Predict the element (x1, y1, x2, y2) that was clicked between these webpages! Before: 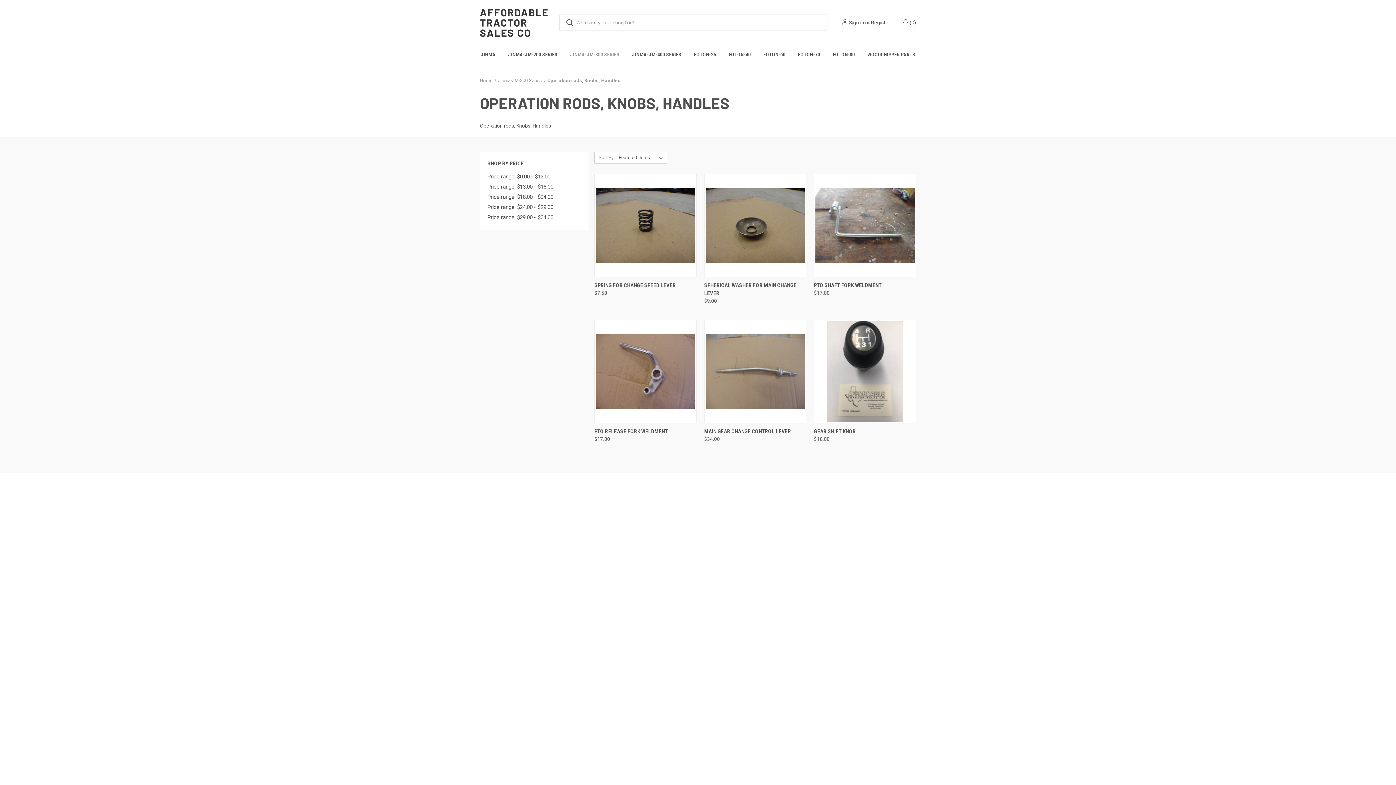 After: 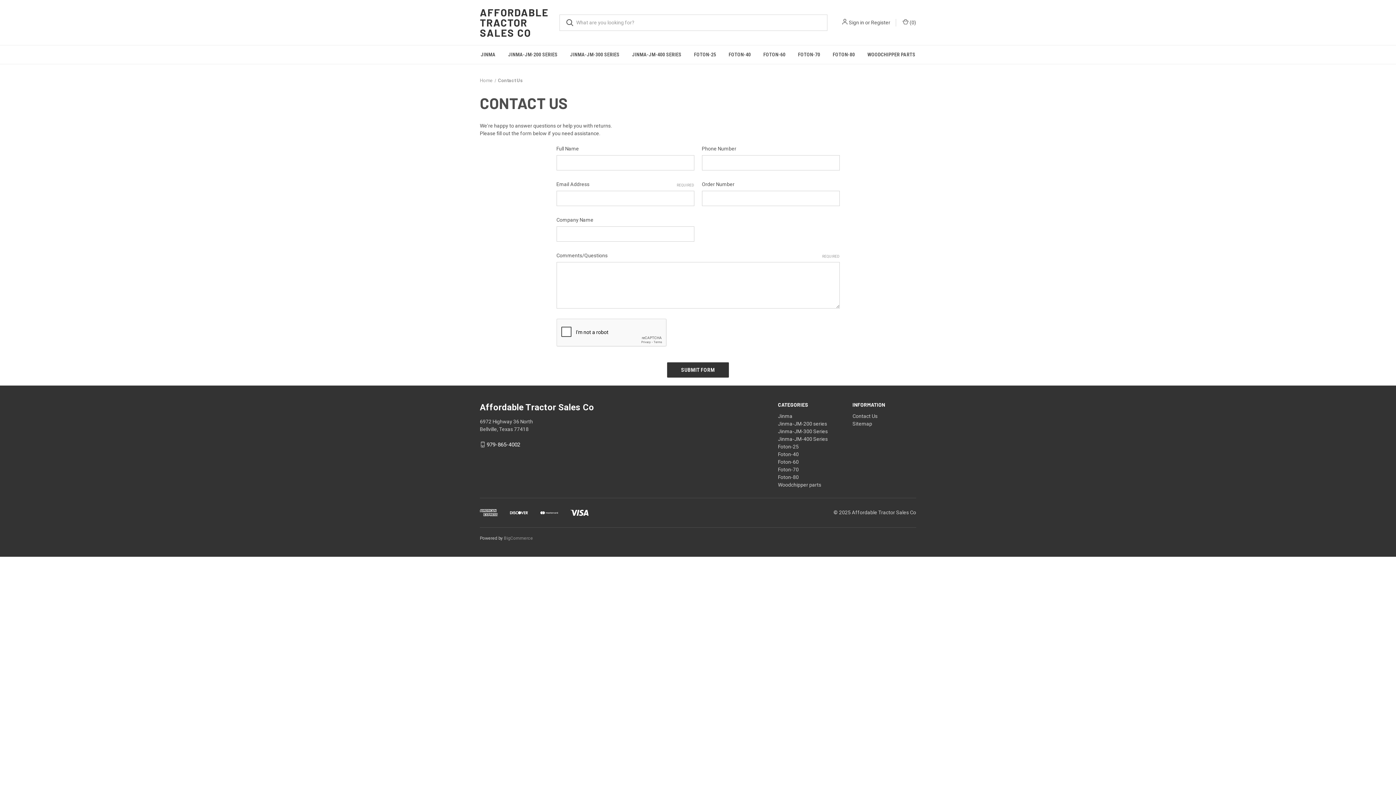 Action: label: Contact Us bbox: (852, 501, 877, 507)